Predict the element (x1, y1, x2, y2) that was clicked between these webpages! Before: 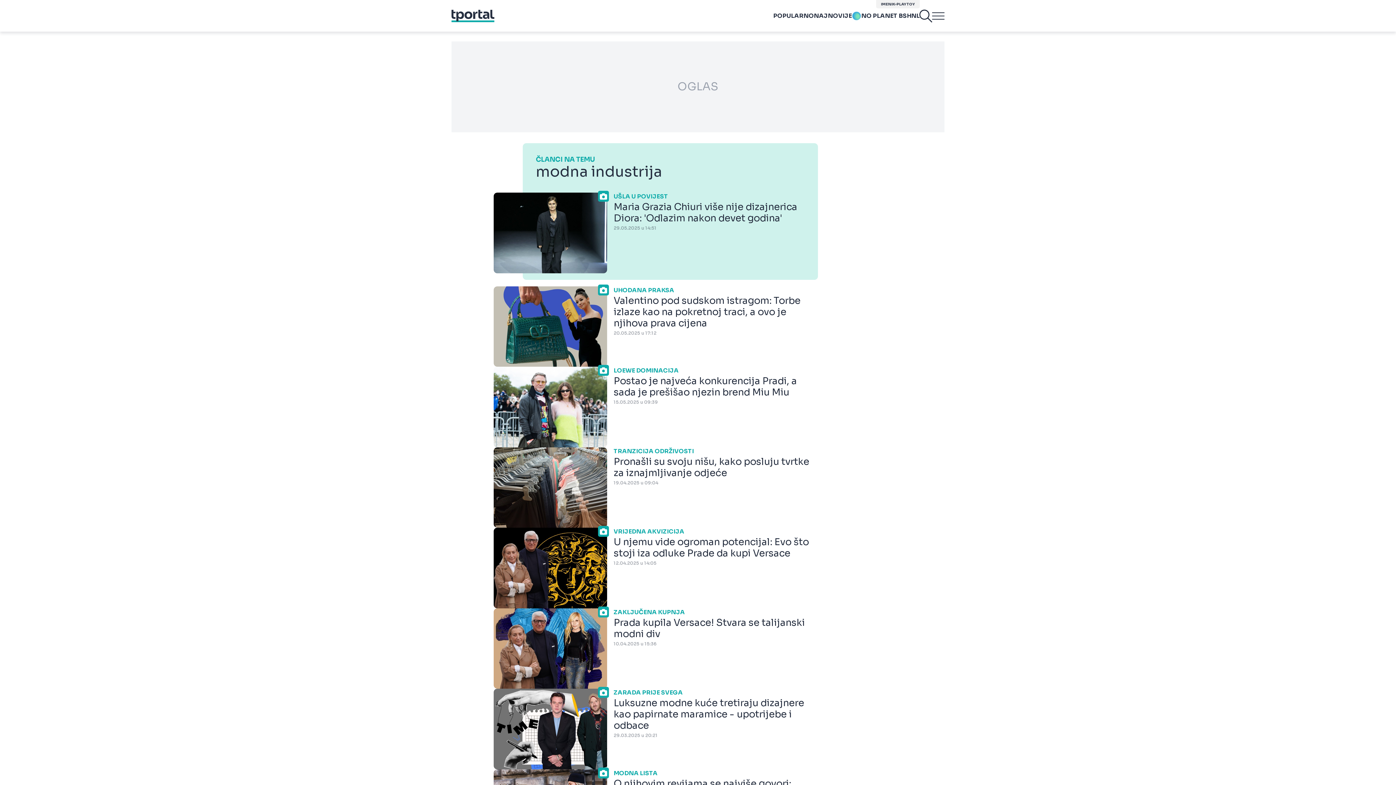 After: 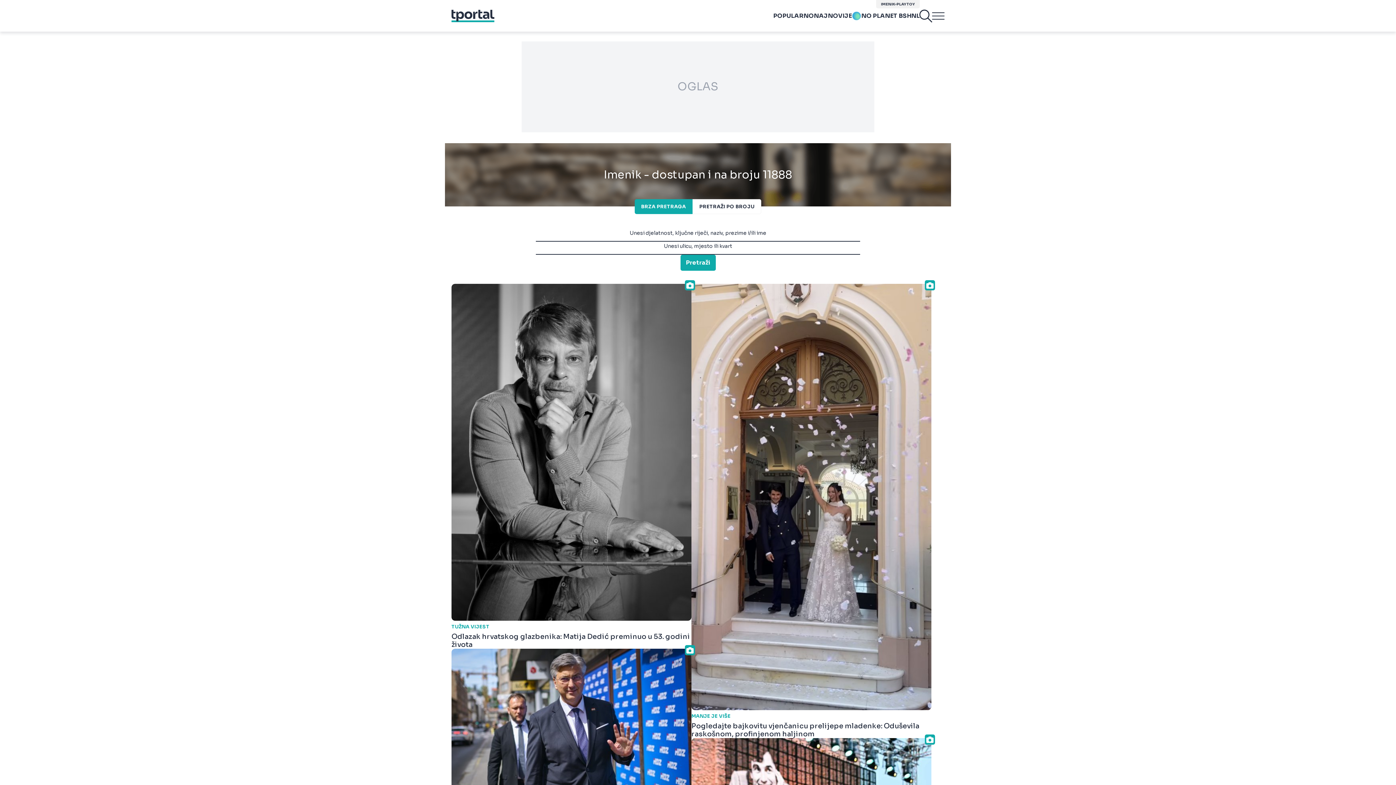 Action: label: IMENIK bbox: (881, 1, 895, 6)